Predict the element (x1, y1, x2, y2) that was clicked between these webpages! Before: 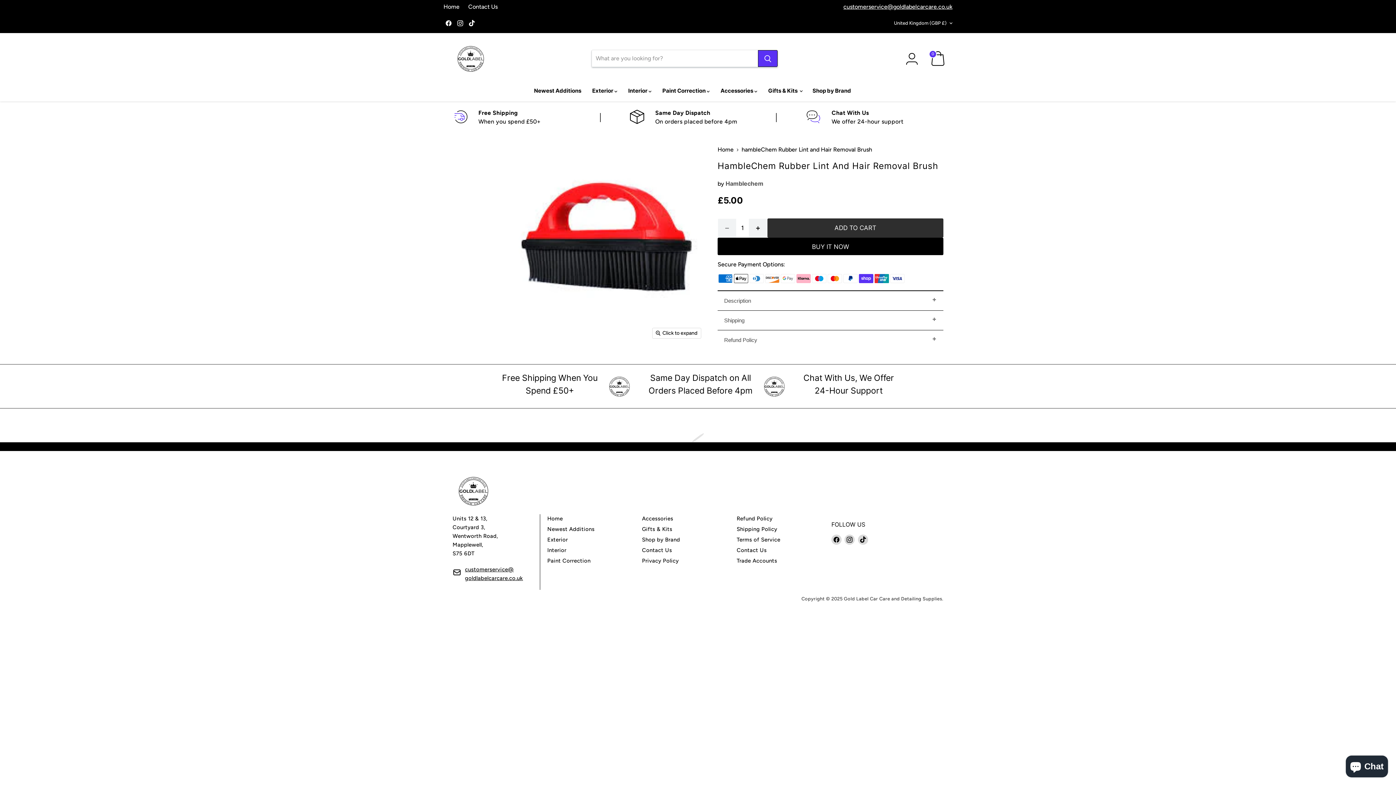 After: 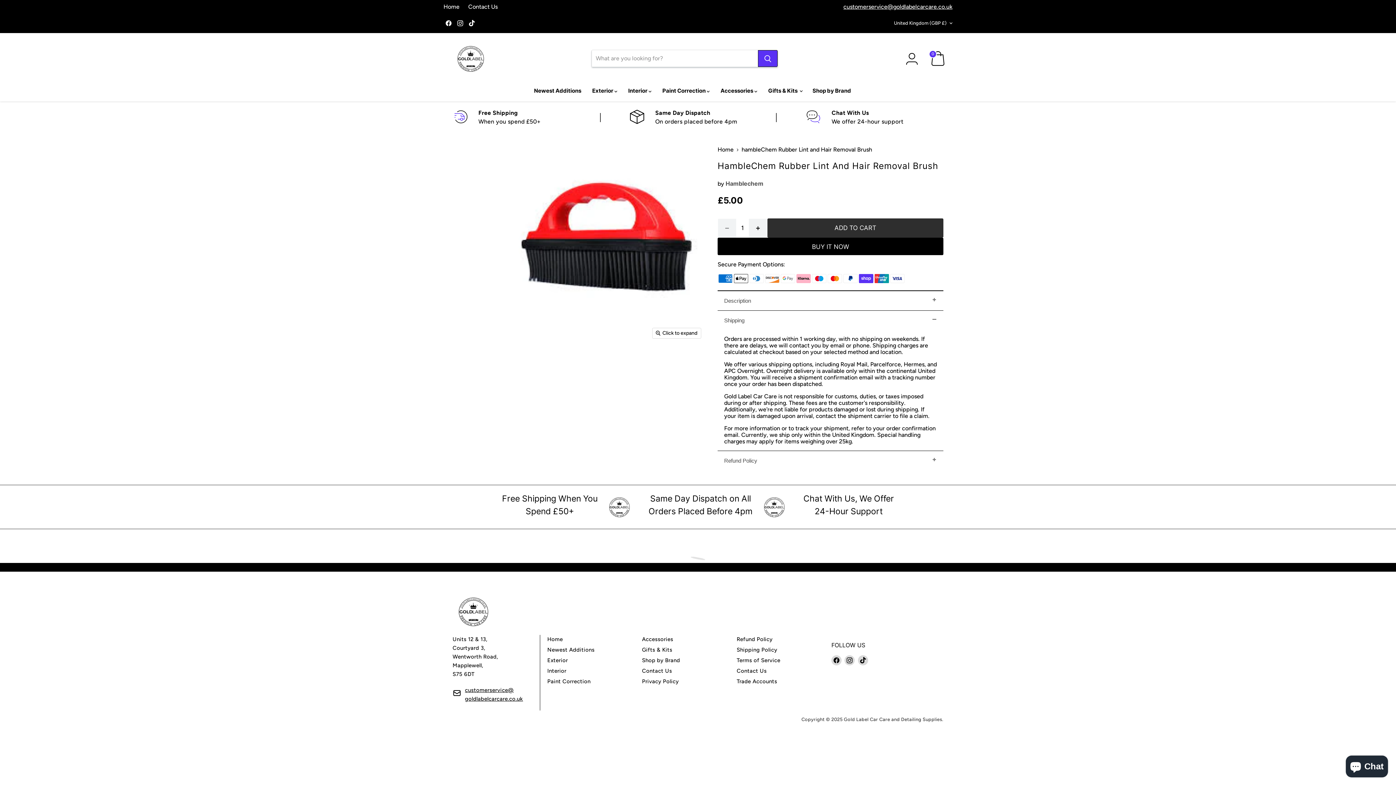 Action: bbox: (717, 310, 943, 330) label: Shipping